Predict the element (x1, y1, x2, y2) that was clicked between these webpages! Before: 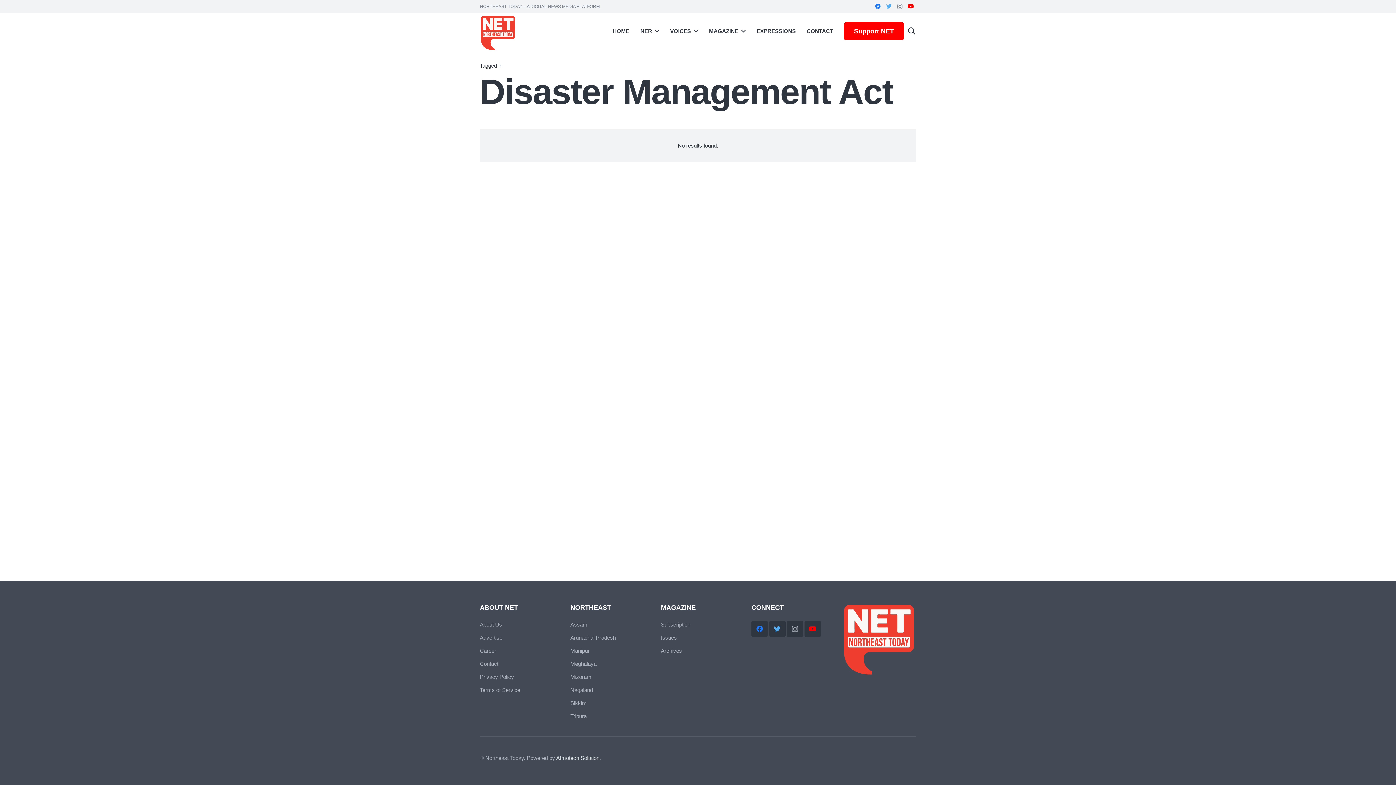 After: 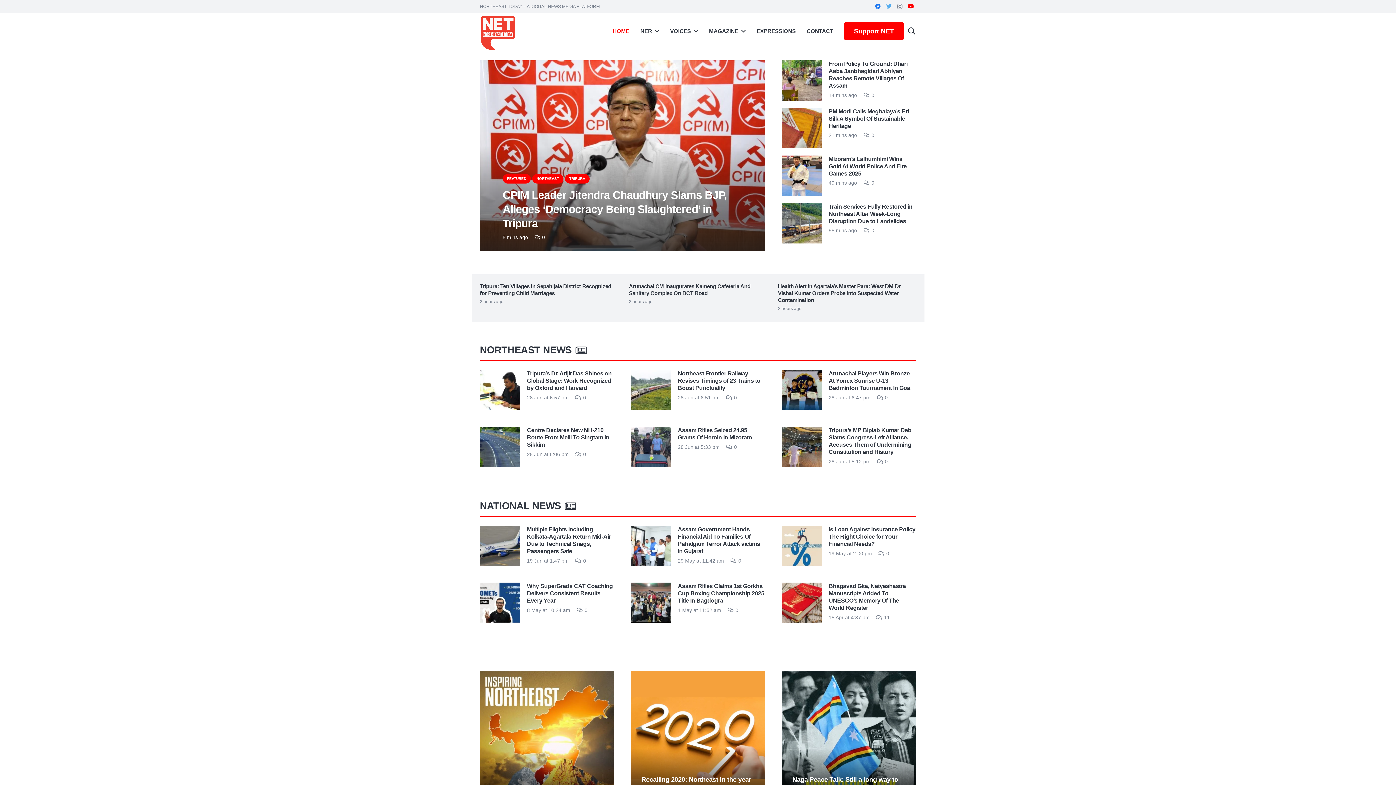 Action: label: Link bbox: (480, 14, 516, 51)